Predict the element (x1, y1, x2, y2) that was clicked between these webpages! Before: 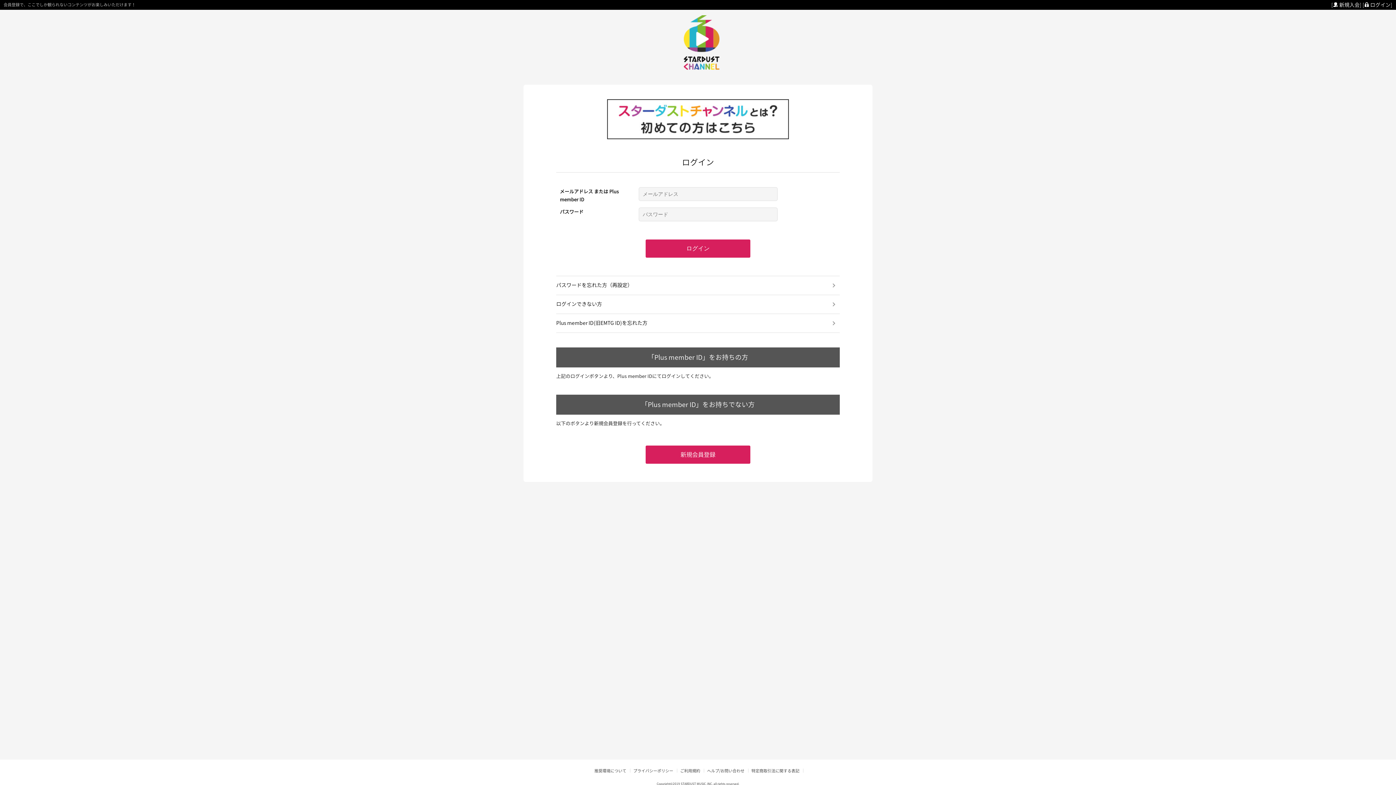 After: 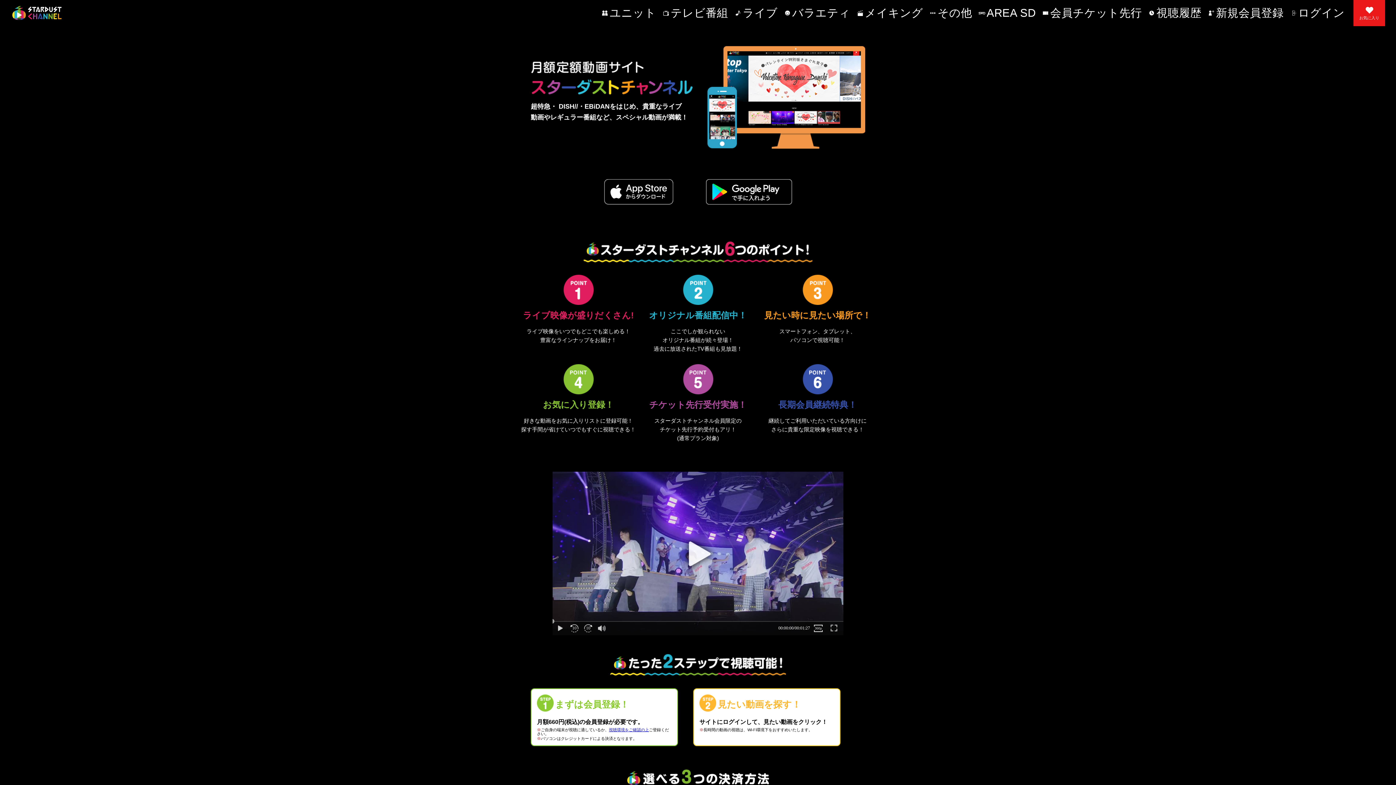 Action: bbox: (607, 134, 789, 140)